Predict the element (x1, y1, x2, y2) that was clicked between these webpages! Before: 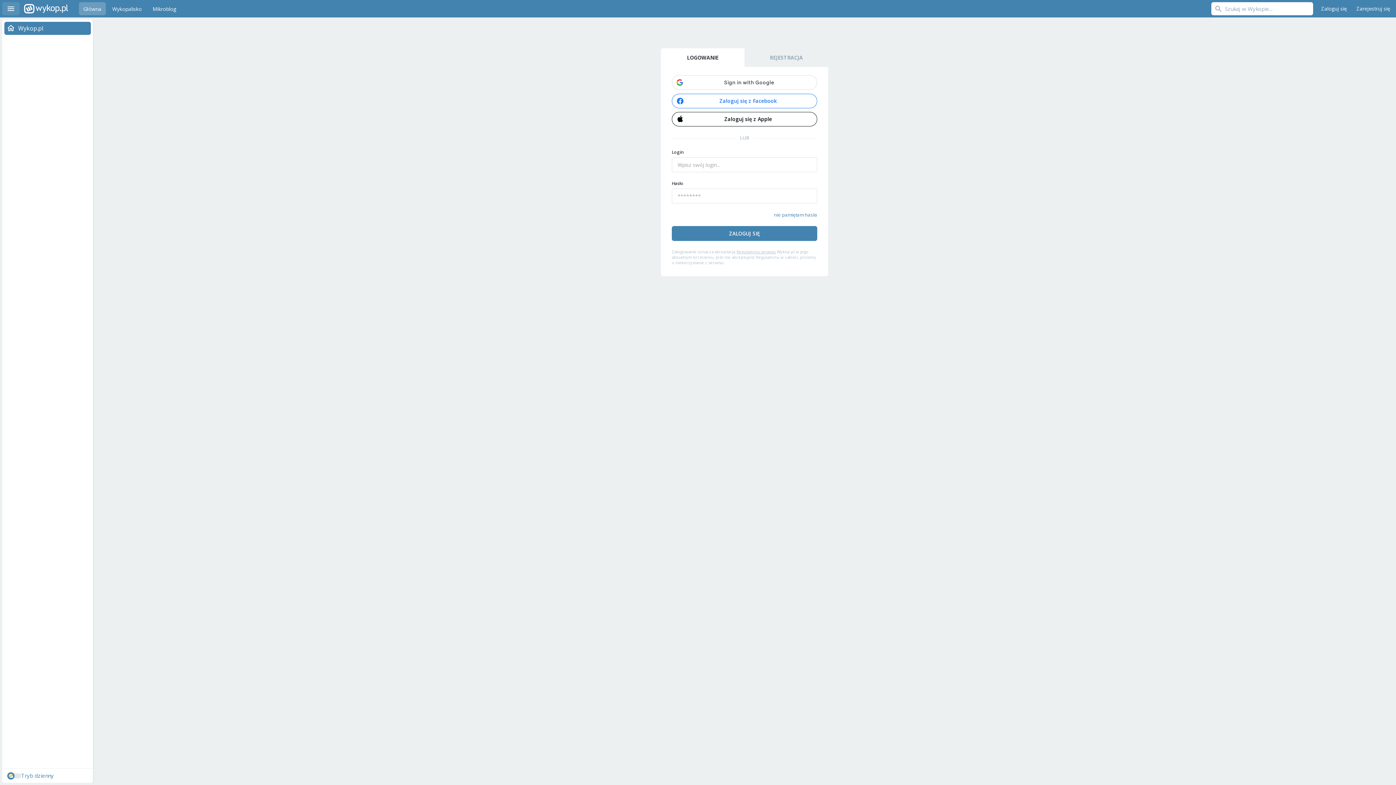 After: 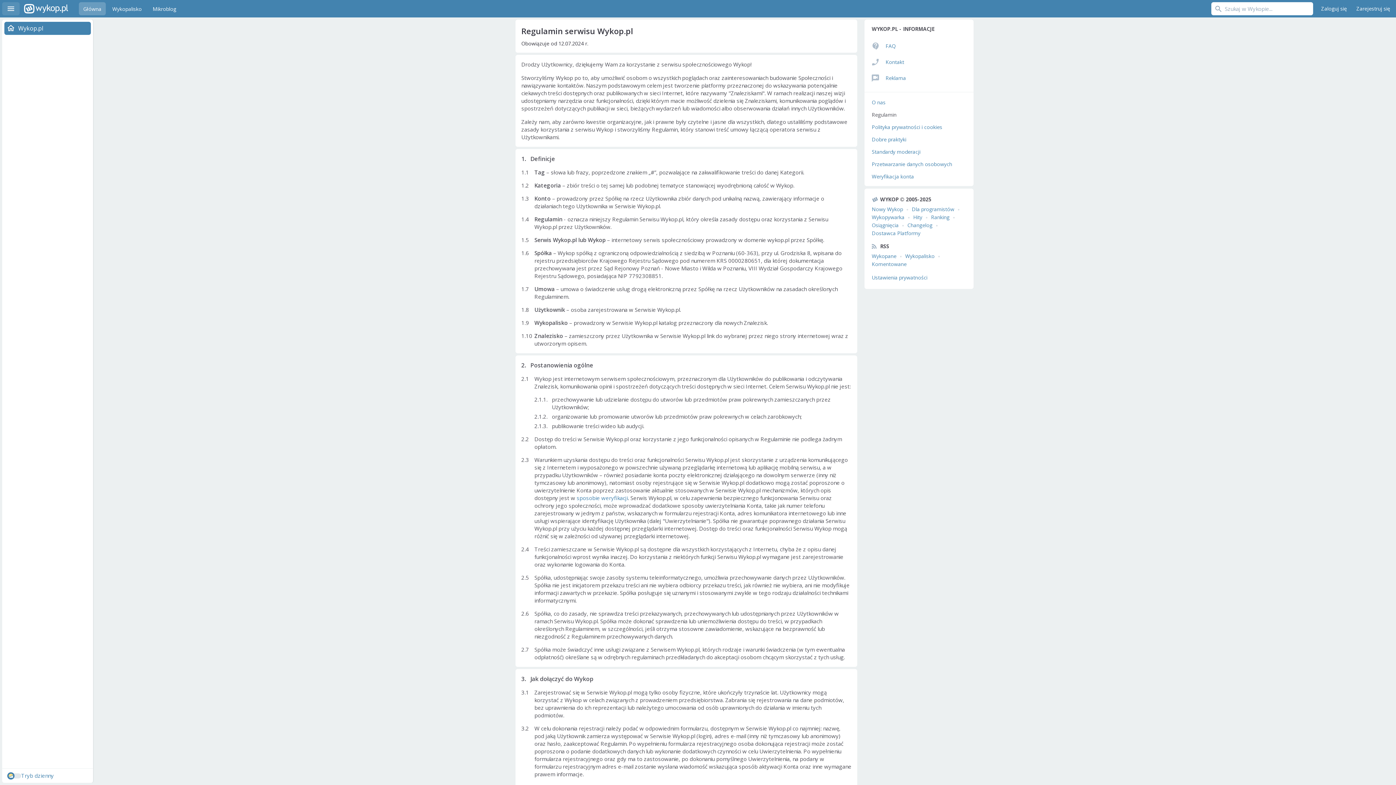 Action: bbox: (736, 249, 776, 254) label: Regulaminu serwisu